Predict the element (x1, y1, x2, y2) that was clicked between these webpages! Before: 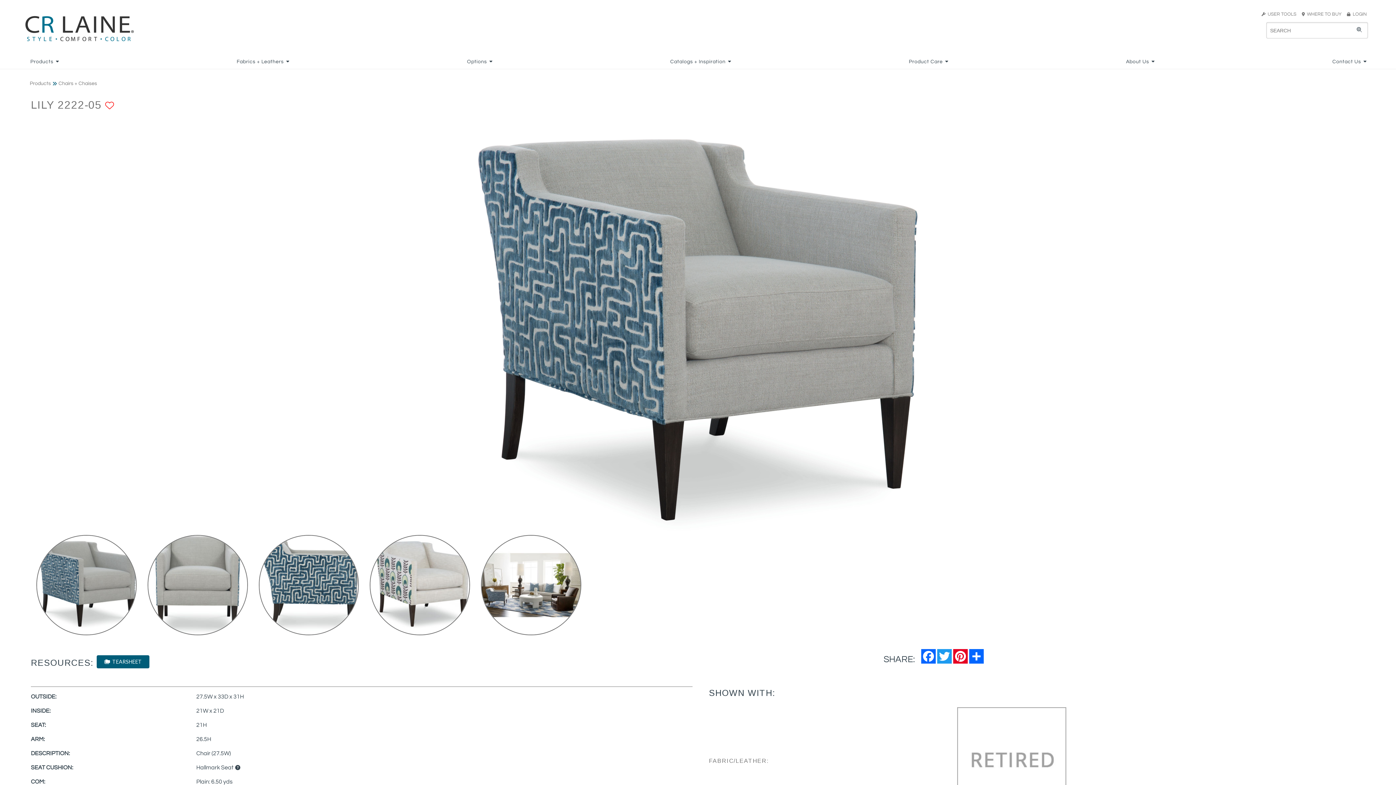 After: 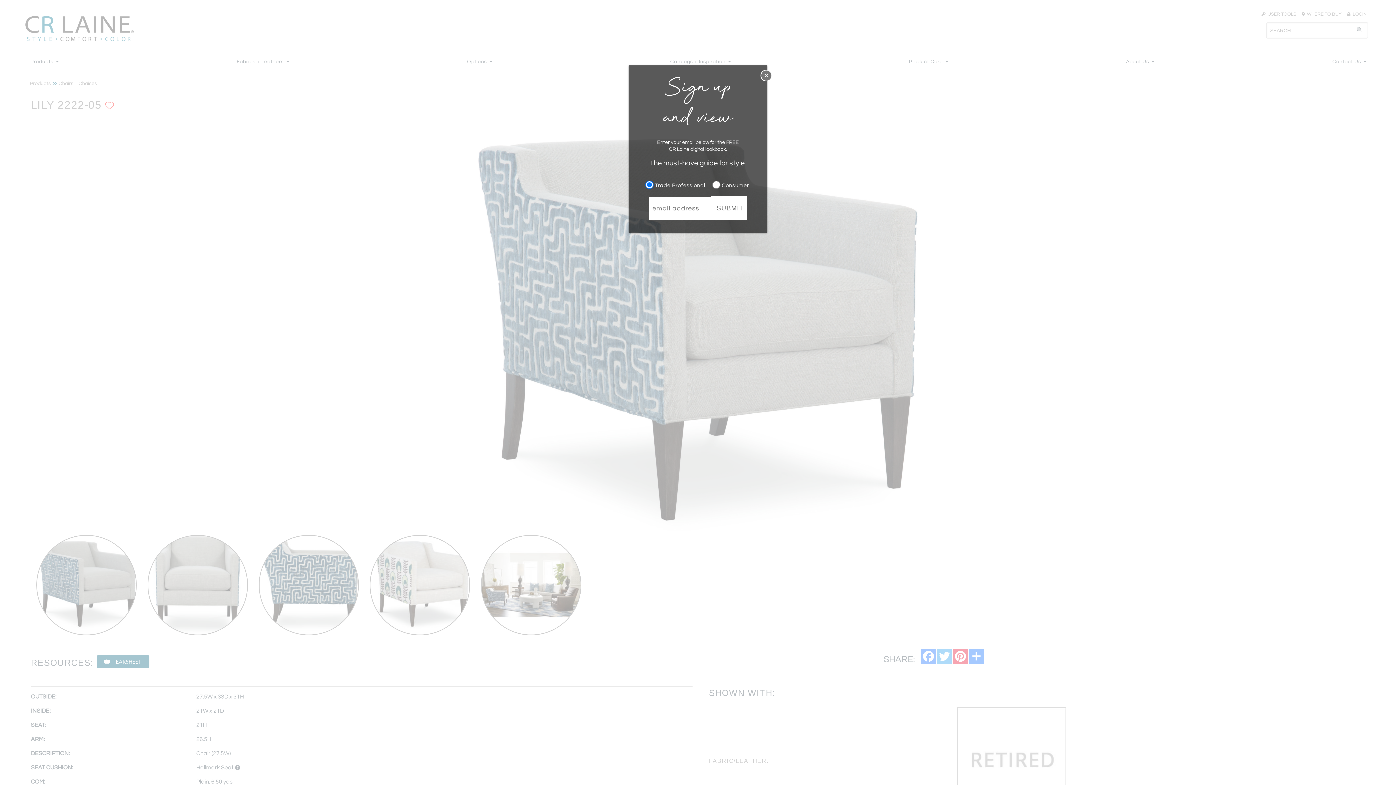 Action: bbox: (920, 649, 936, 663) label: Facebook